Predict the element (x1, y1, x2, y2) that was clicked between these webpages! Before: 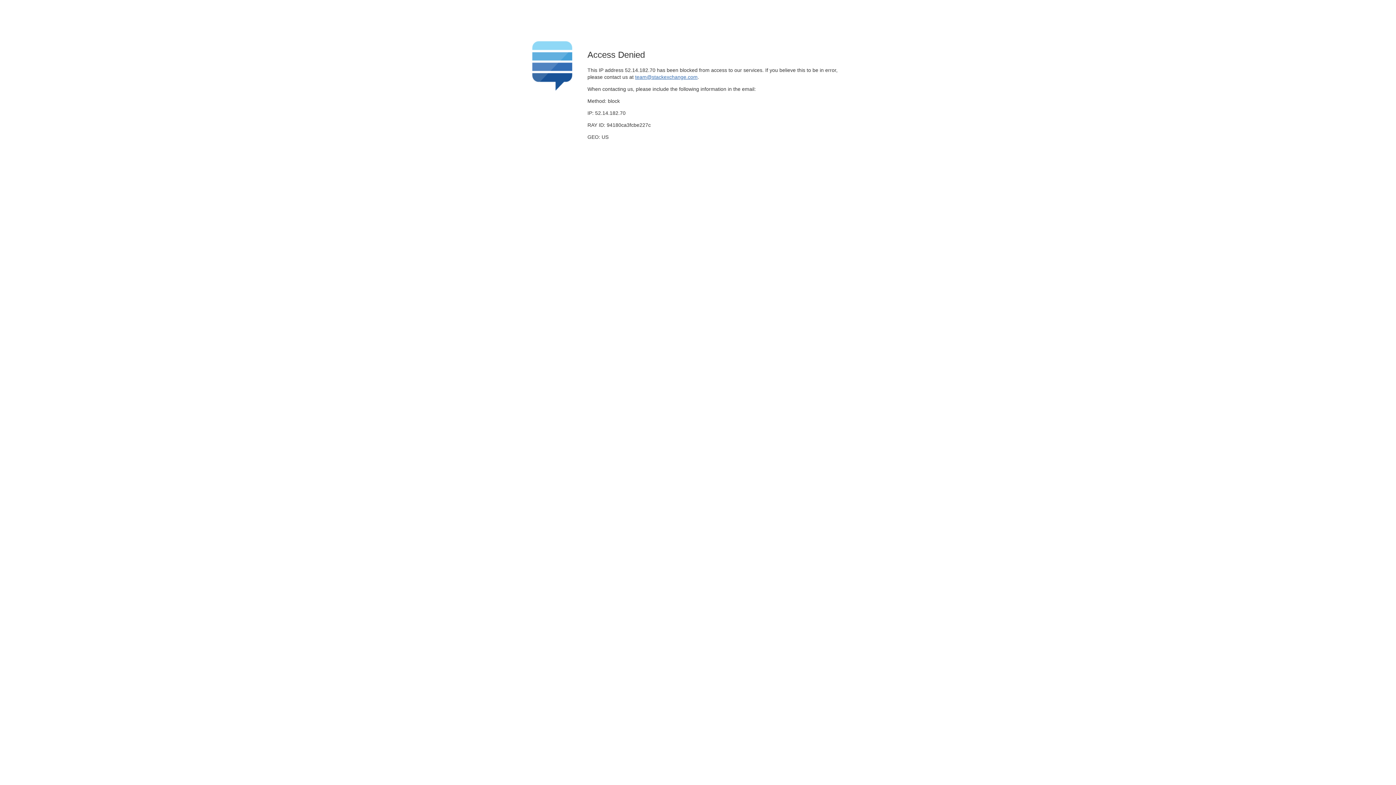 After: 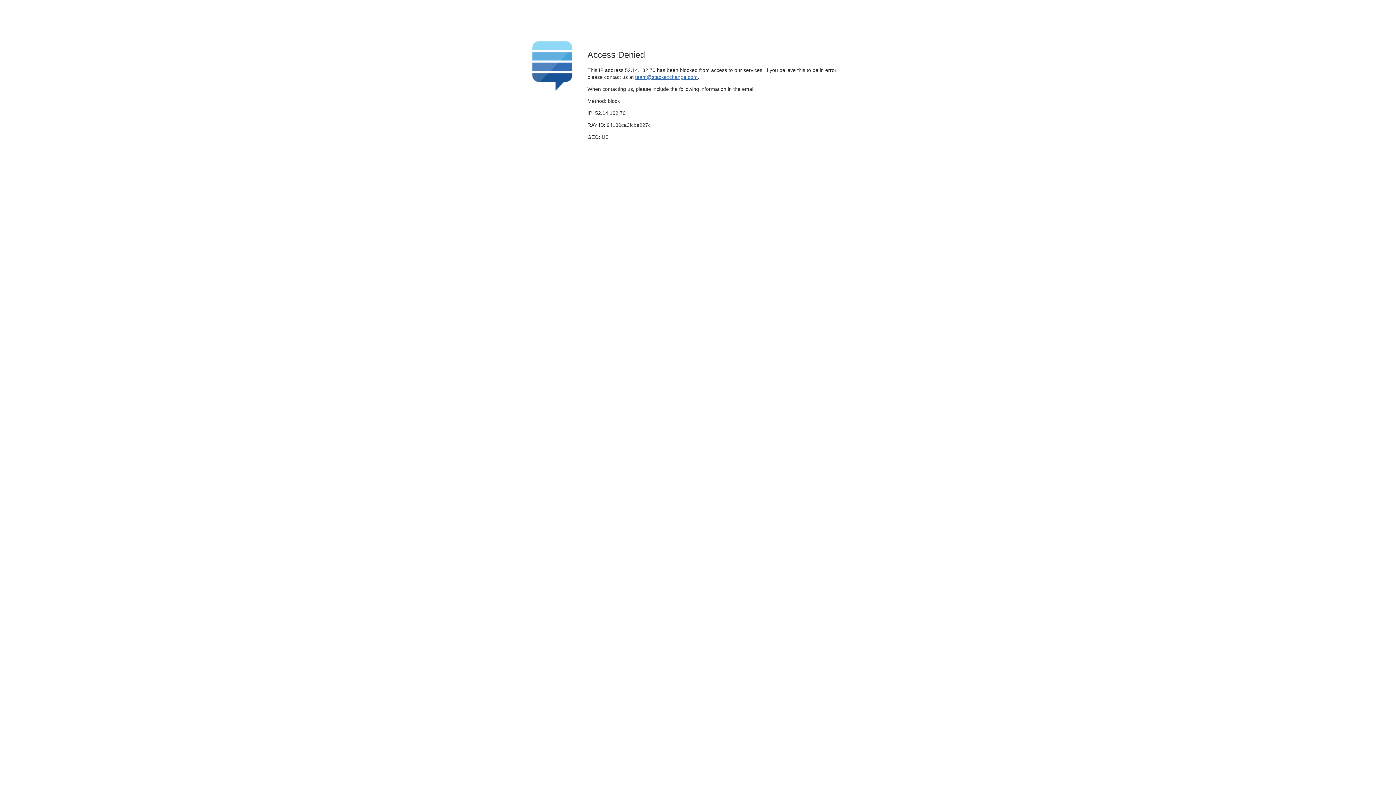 Action: bbox: (635, 74, 697, 79) label: team@stackexchange.com